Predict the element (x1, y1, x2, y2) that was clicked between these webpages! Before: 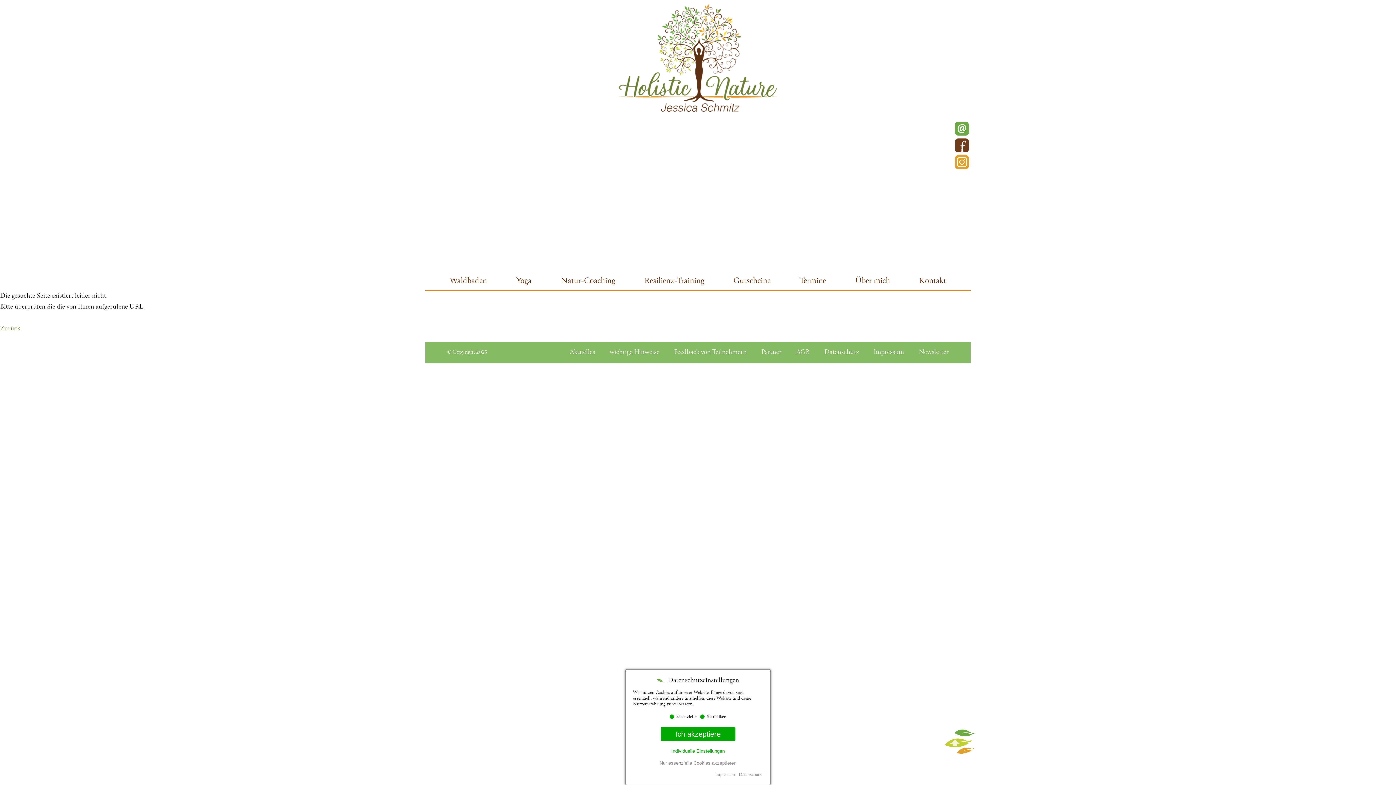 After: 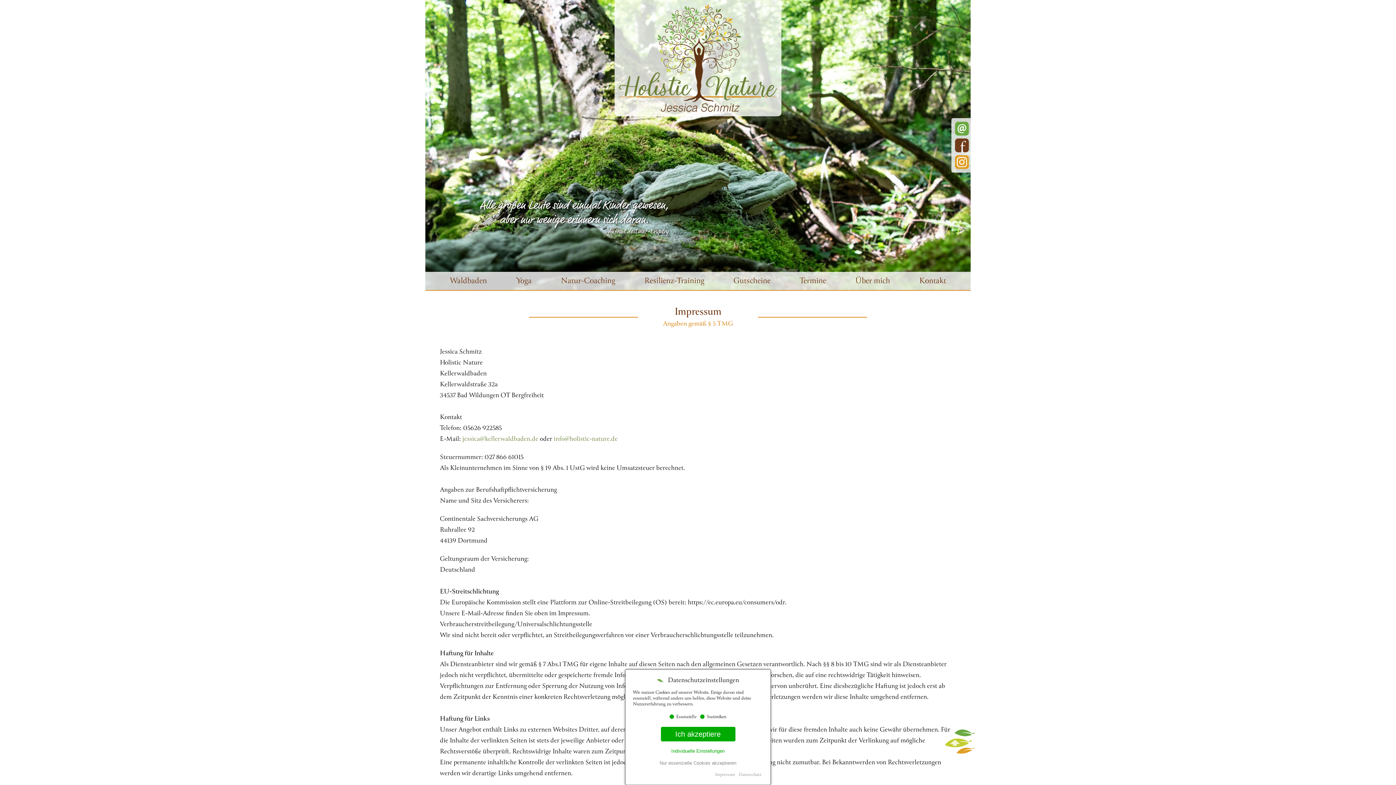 Action: label: Impressum bbox: (715, 772, 735, 778)